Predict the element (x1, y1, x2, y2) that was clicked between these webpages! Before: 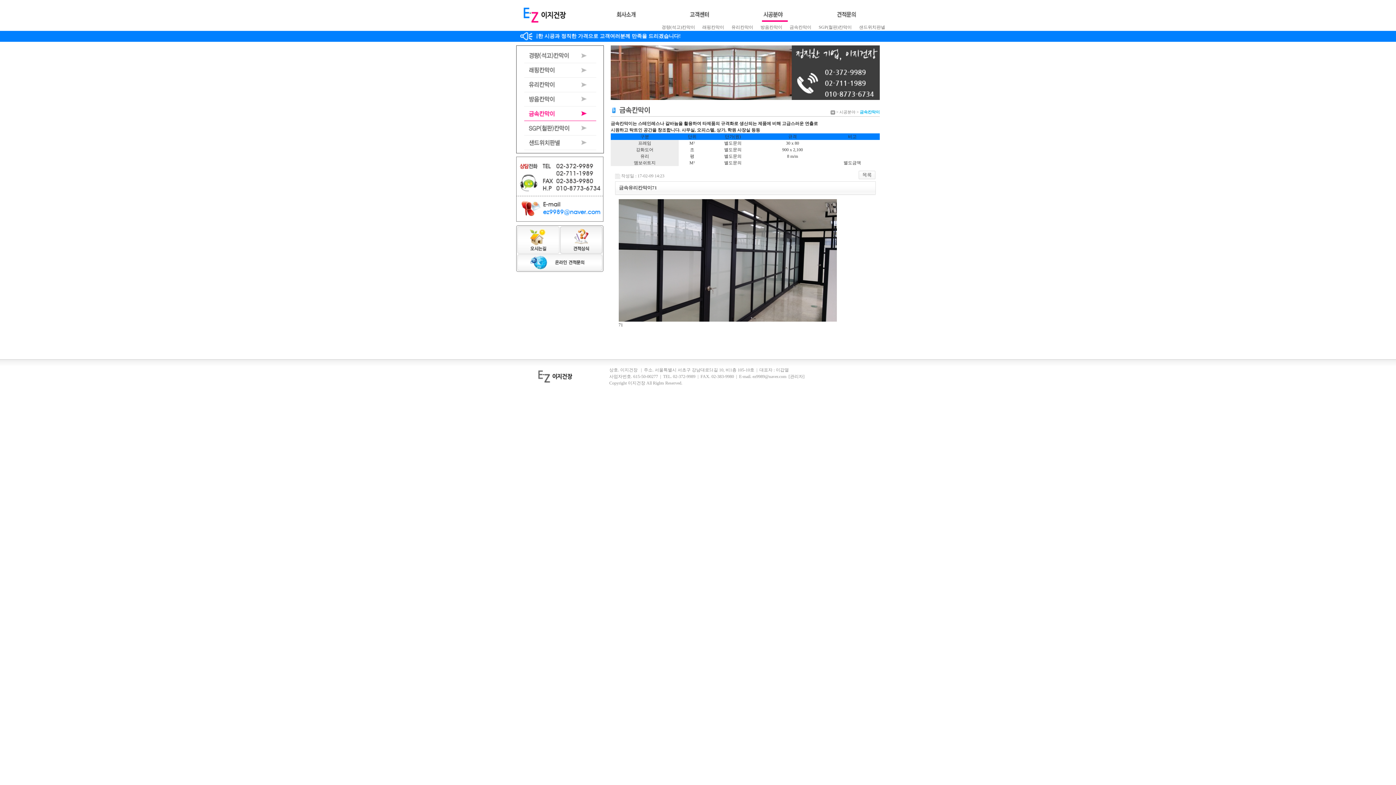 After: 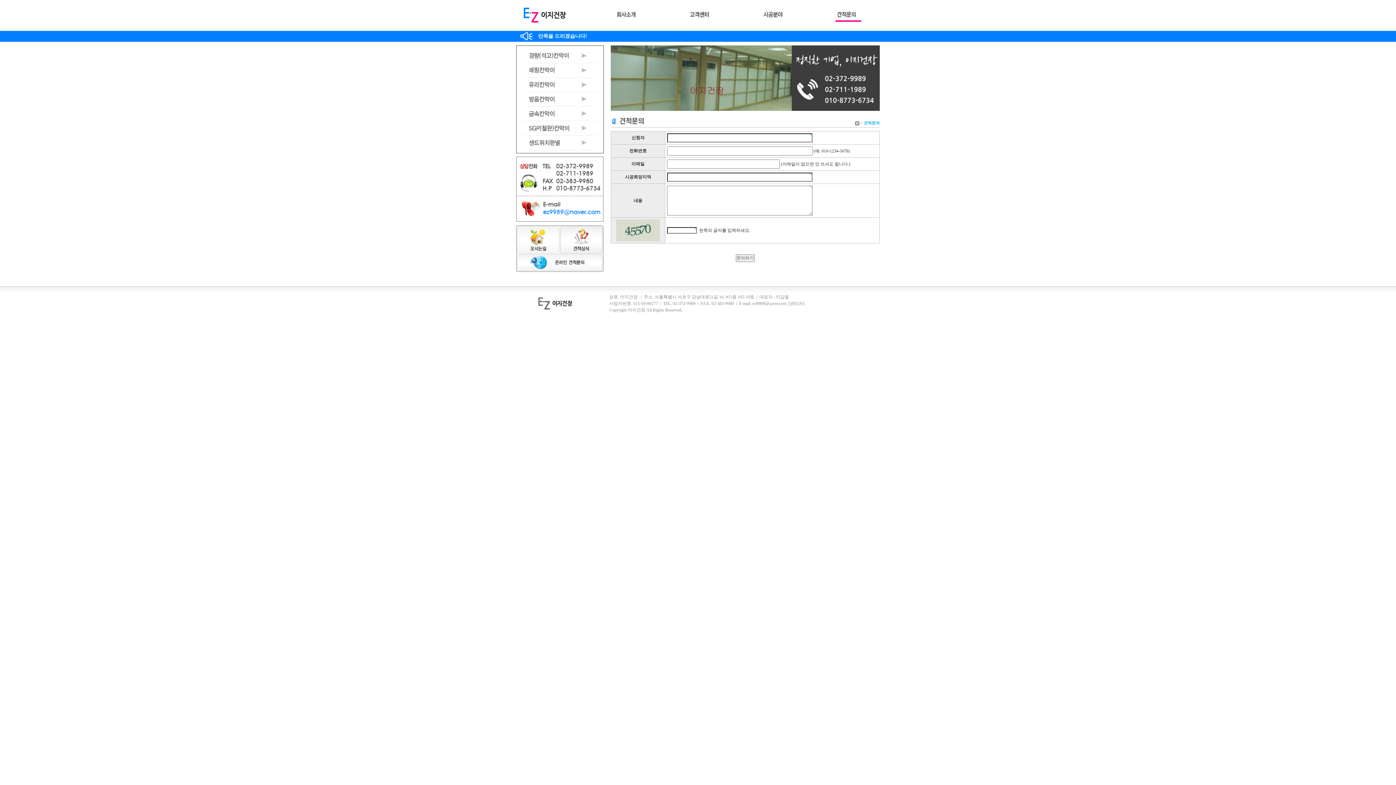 Action: bbox: (835, 7, 880, 21)